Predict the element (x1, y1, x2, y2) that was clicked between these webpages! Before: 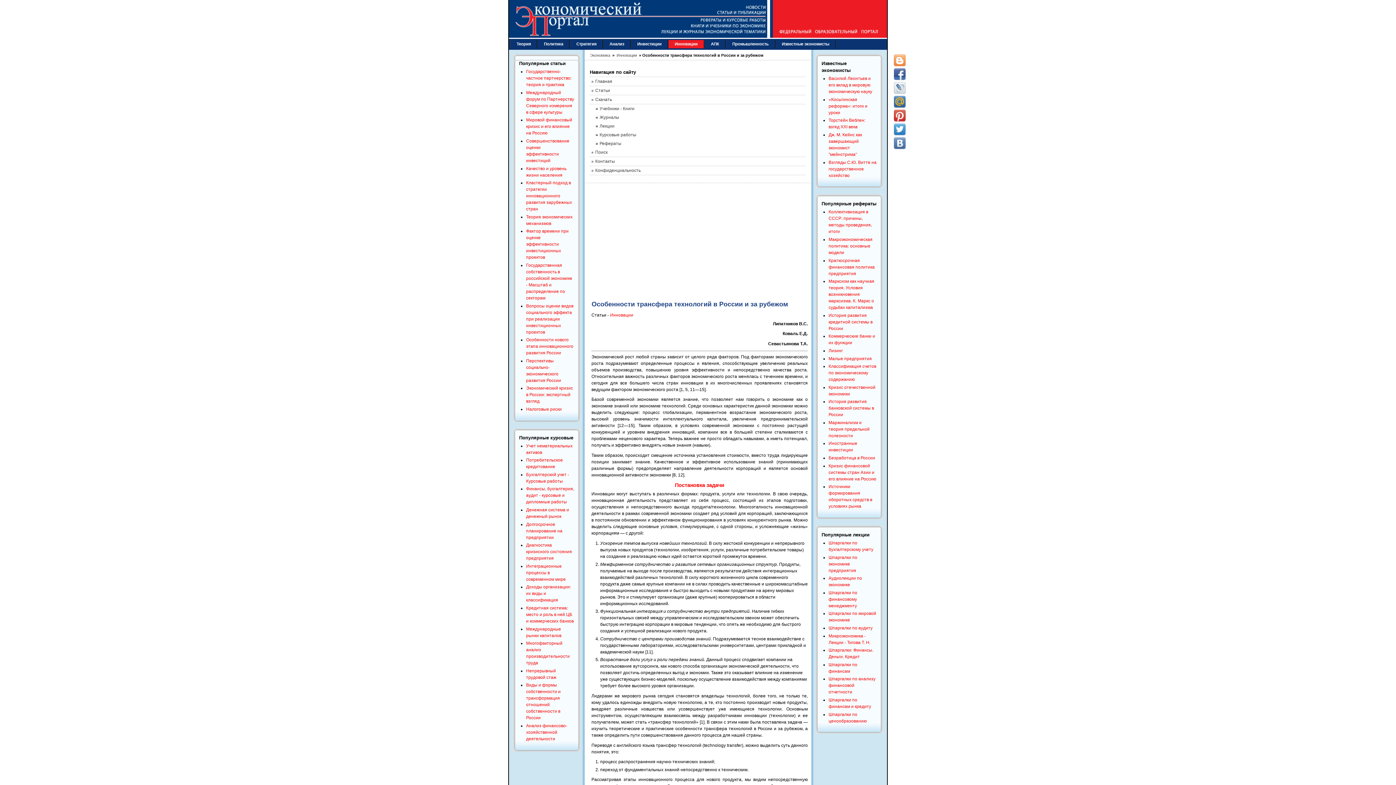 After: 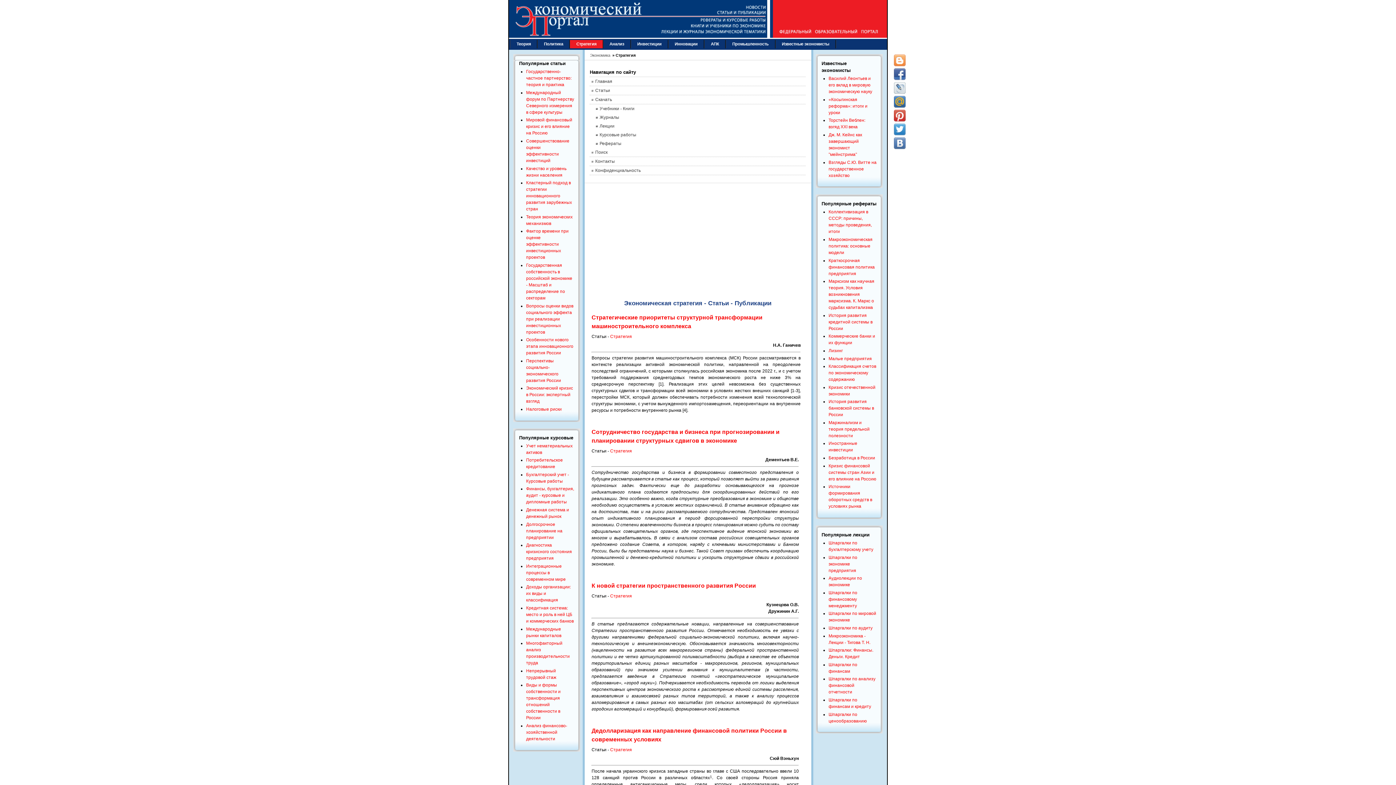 Action: bbox: (569, 40, 603, 48) label: Стратегия